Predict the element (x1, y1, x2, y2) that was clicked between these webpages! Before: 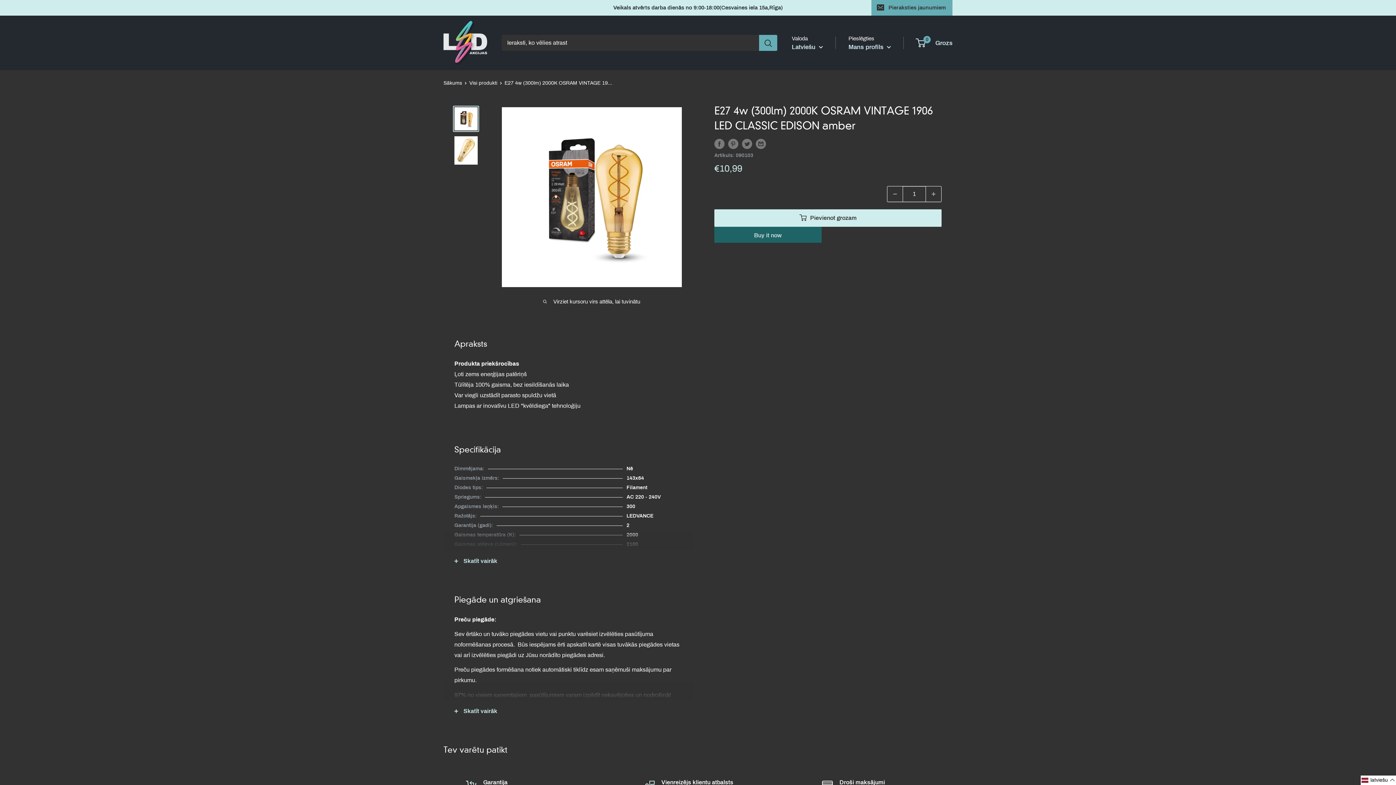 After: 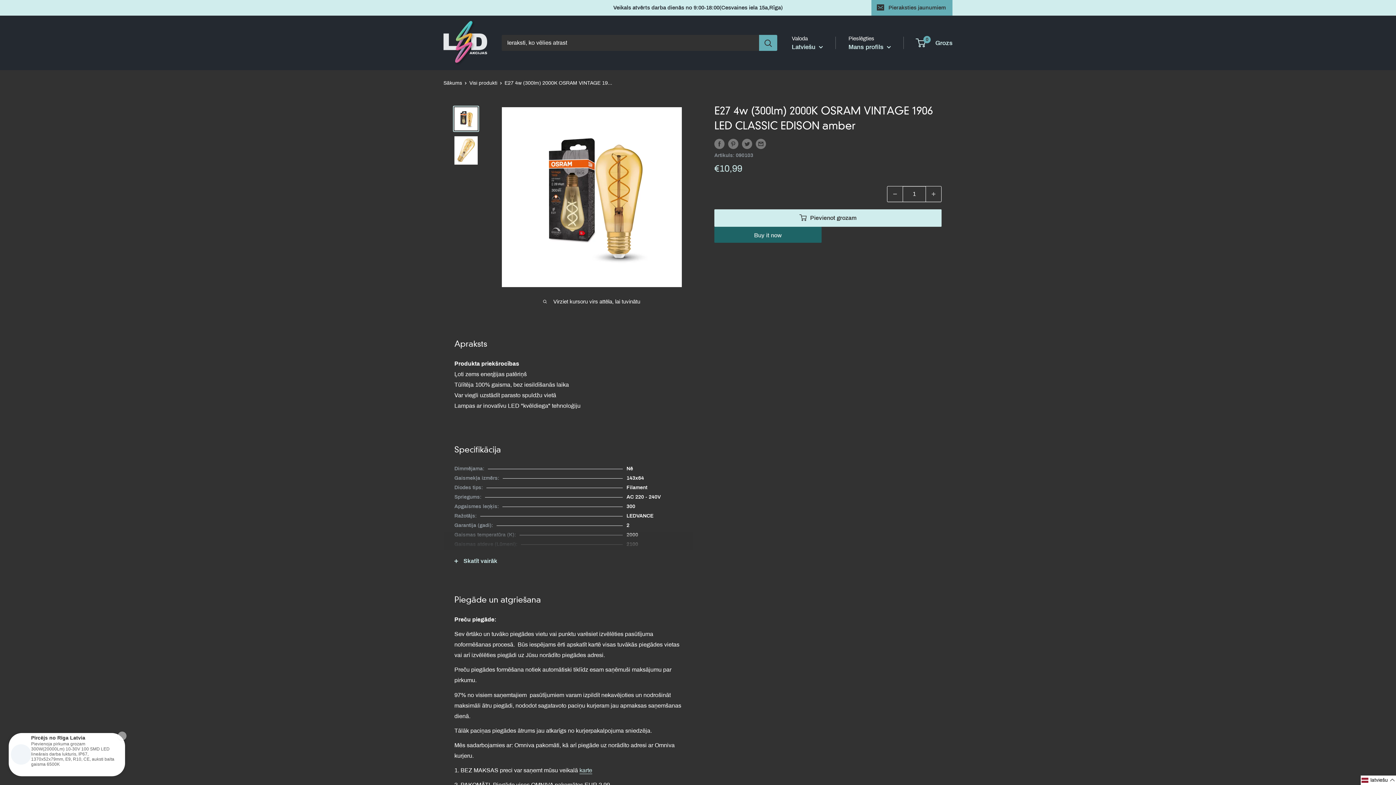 Action: label: Skatīt vairāk bbox: (443, 700, 692, 722)